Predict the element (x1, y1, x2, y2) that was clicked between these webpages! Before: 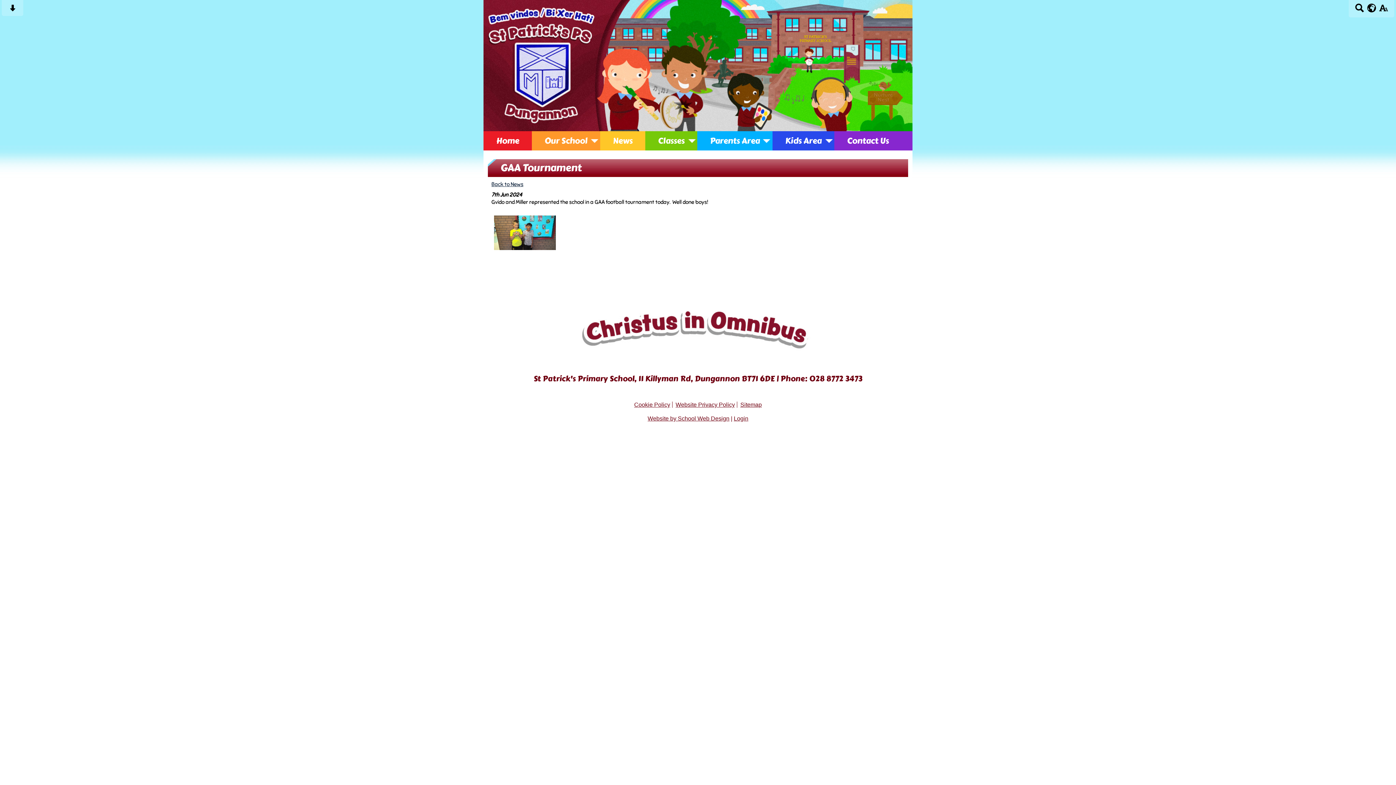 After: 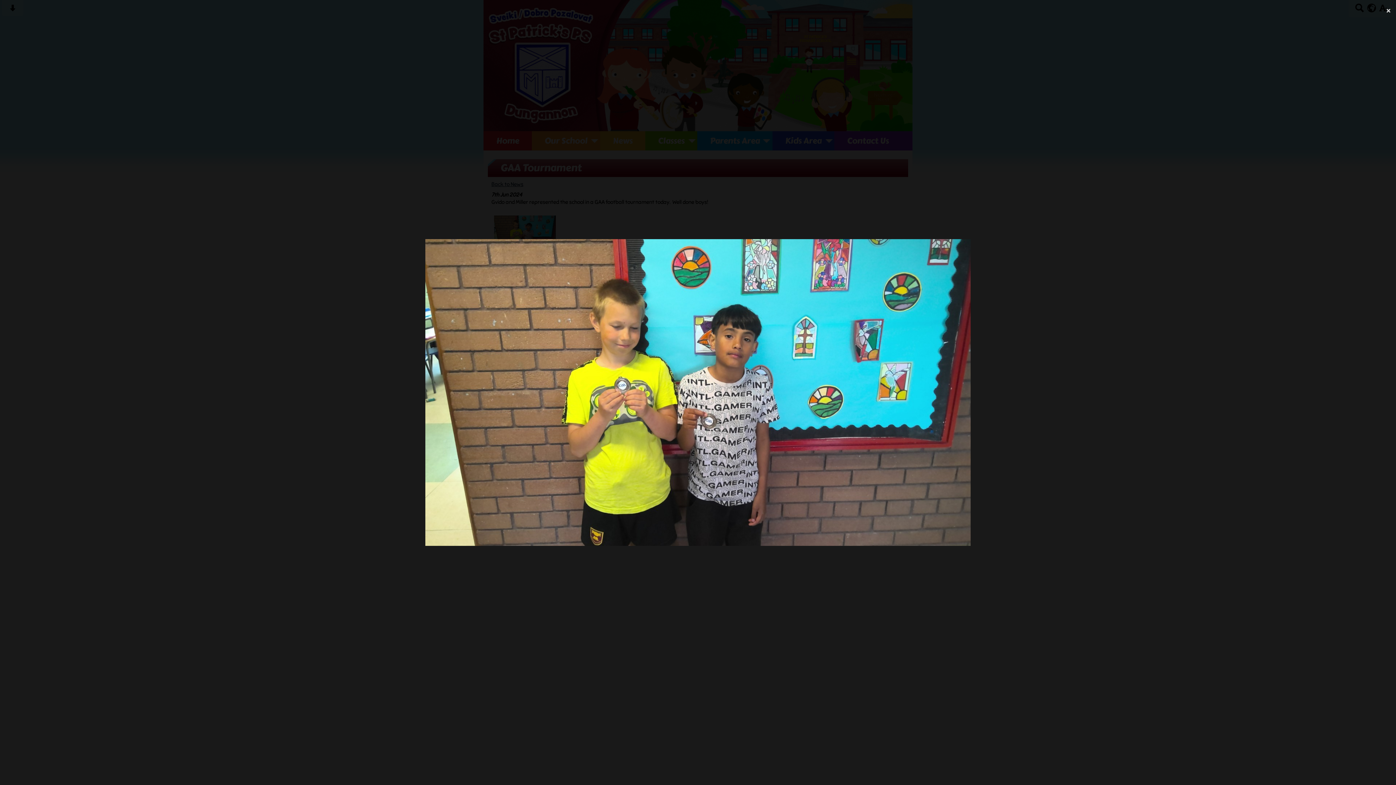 Action: bbox: (492, 214, 557, 278)